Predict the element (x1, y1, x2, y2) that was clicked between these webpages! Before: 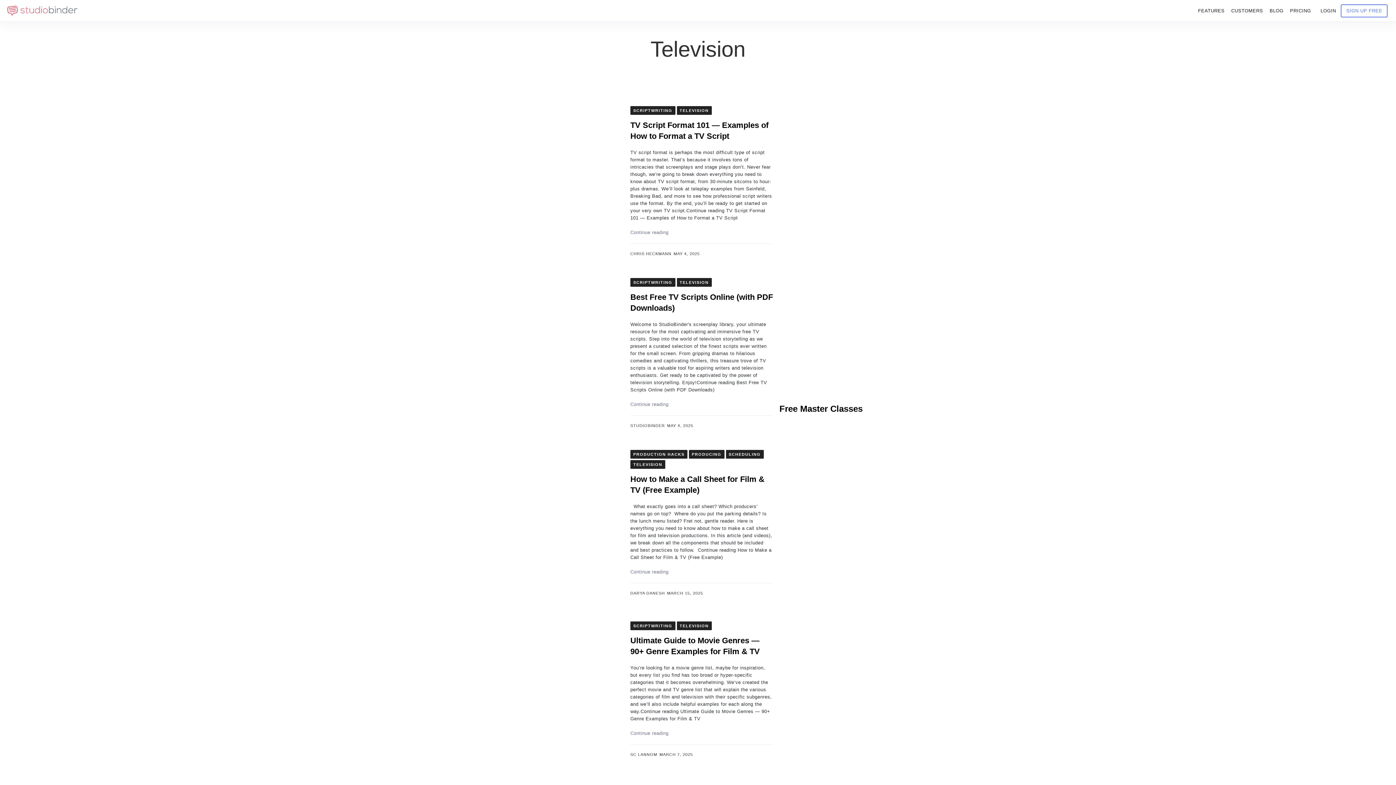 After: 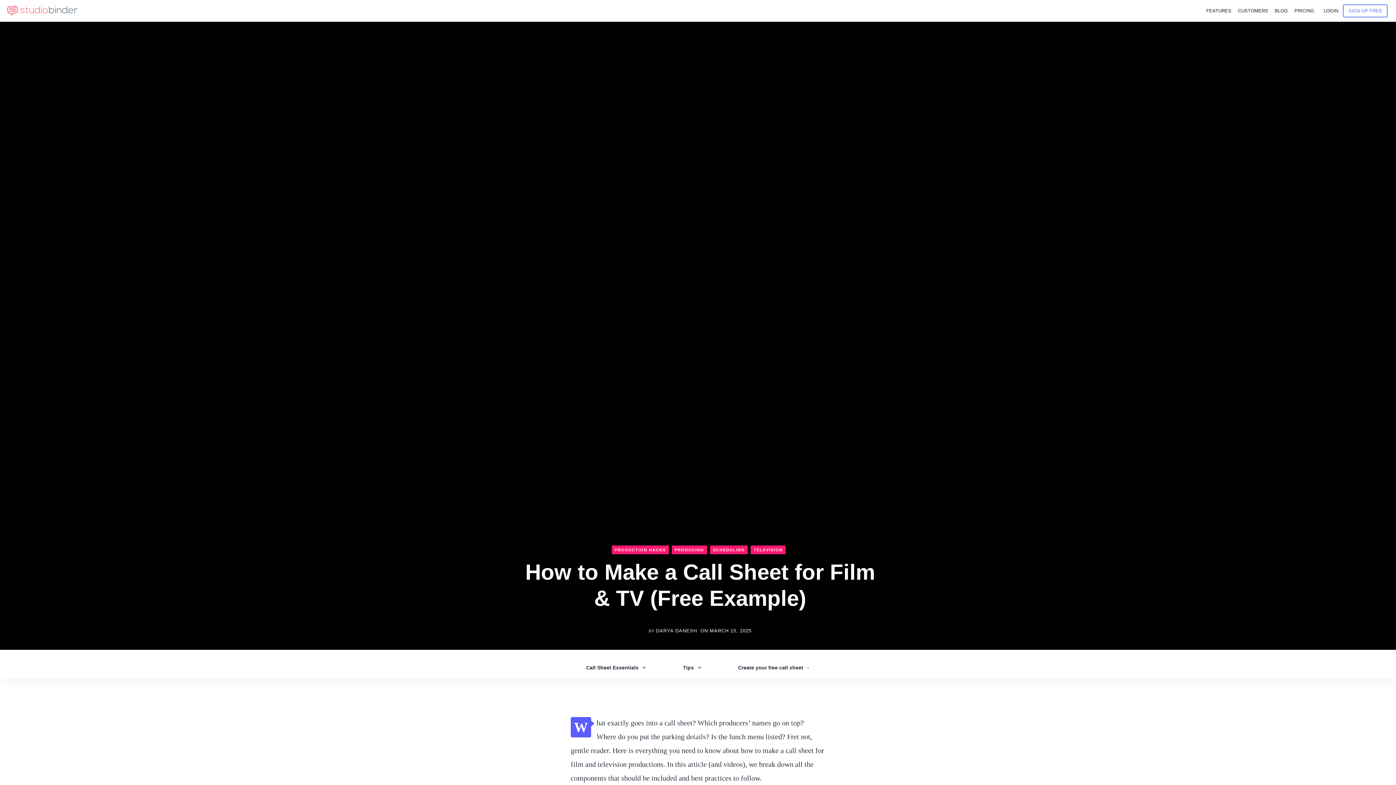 Action: label: MARCH 15, 2025 bbox: (666, 591, 706, 595)